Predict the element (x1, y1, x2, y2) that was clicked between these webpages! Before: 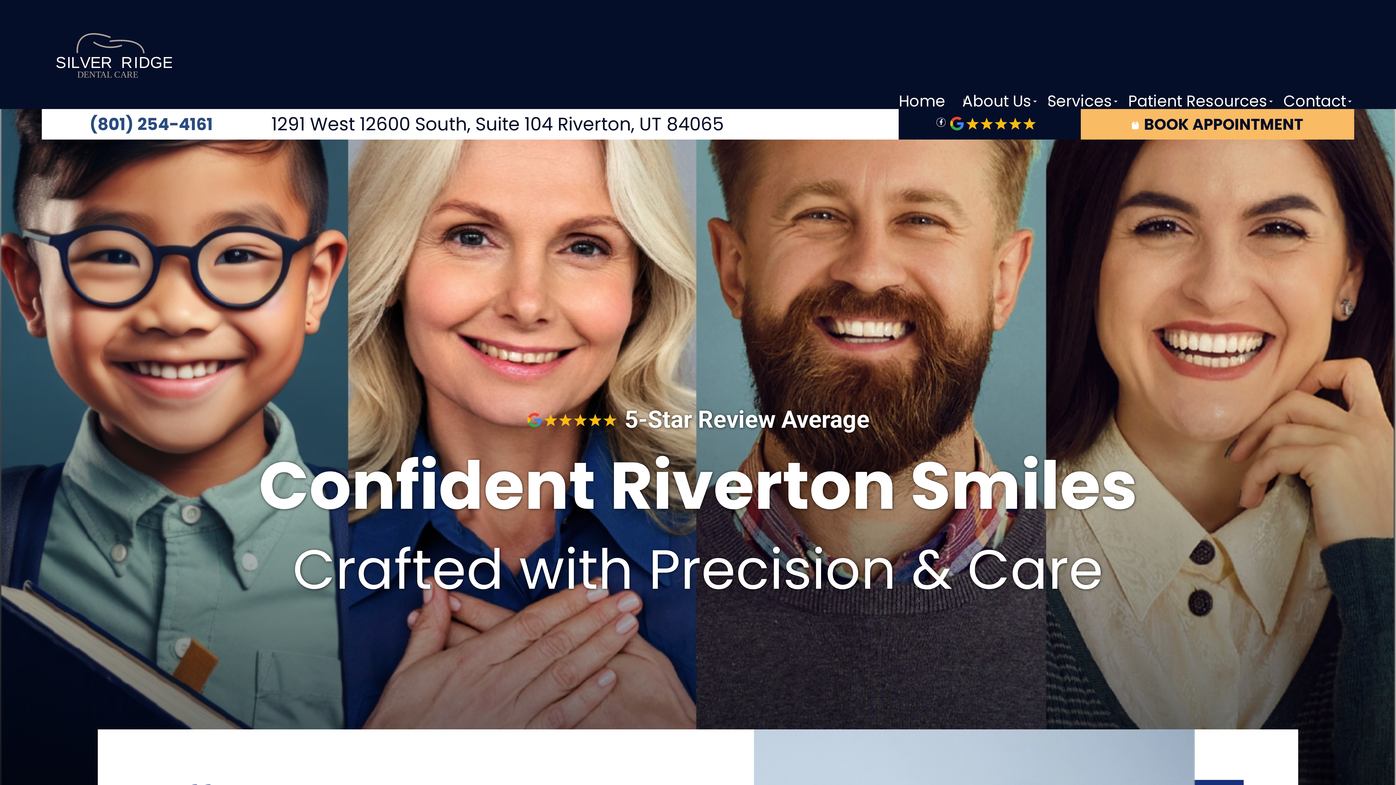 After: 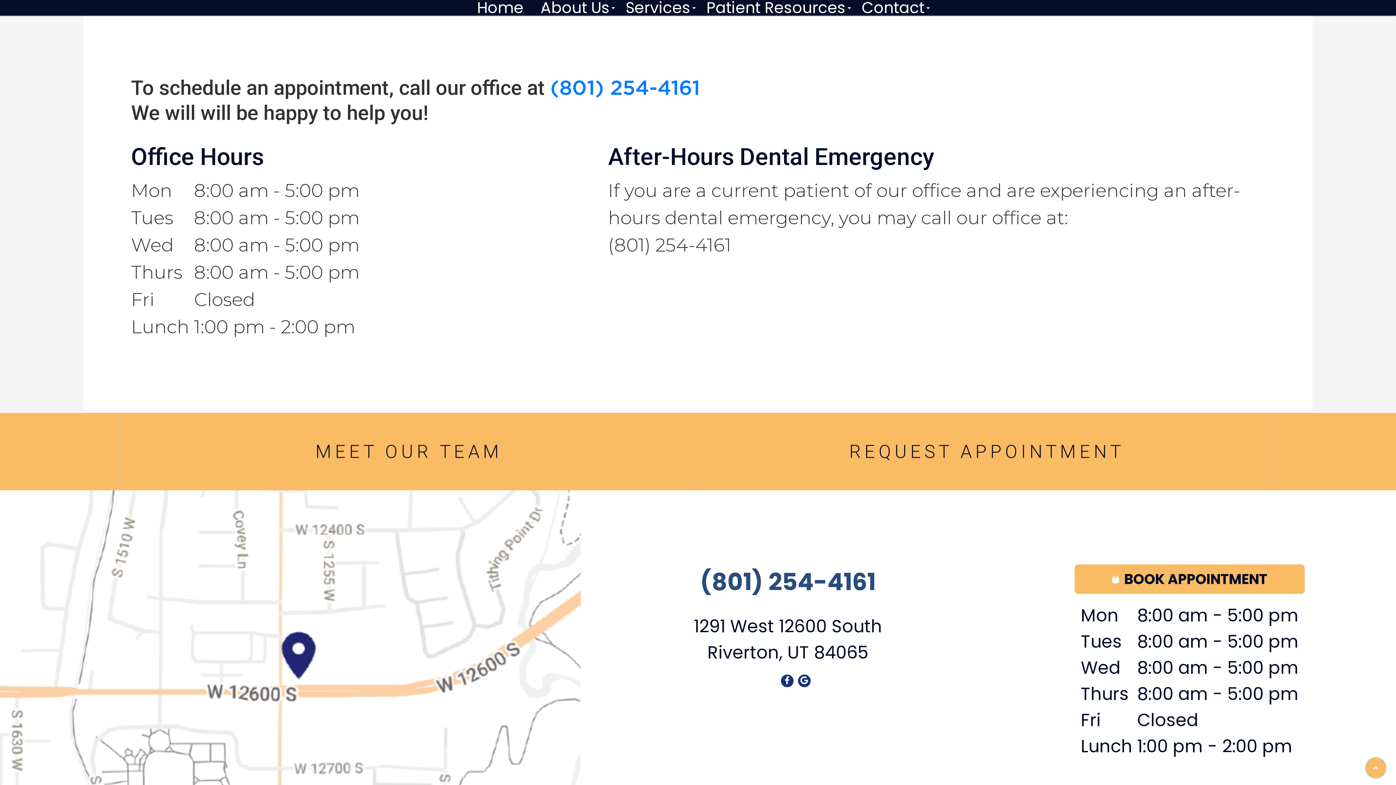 Action: bbox: (1131, 113, 1303, 135) label:  BOOK APPOINTMENT